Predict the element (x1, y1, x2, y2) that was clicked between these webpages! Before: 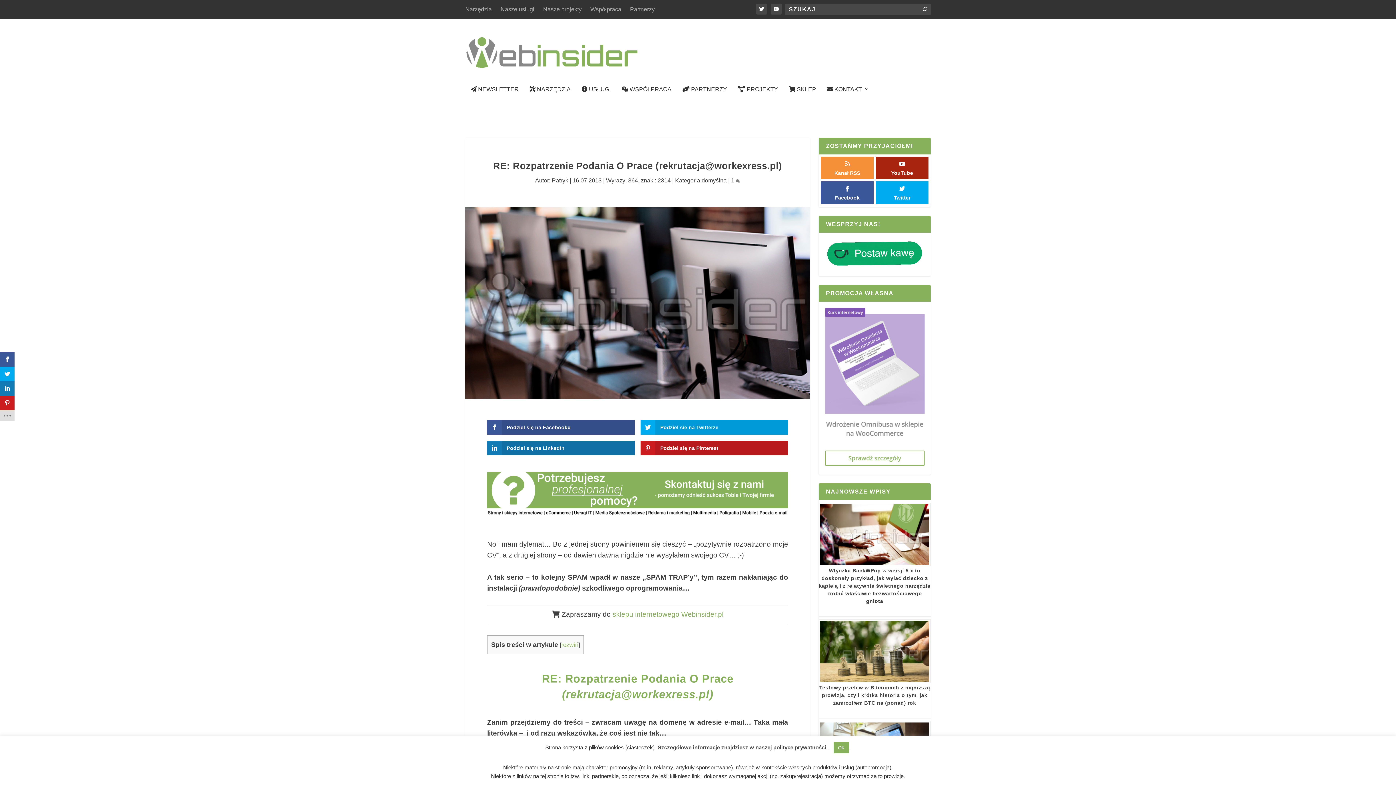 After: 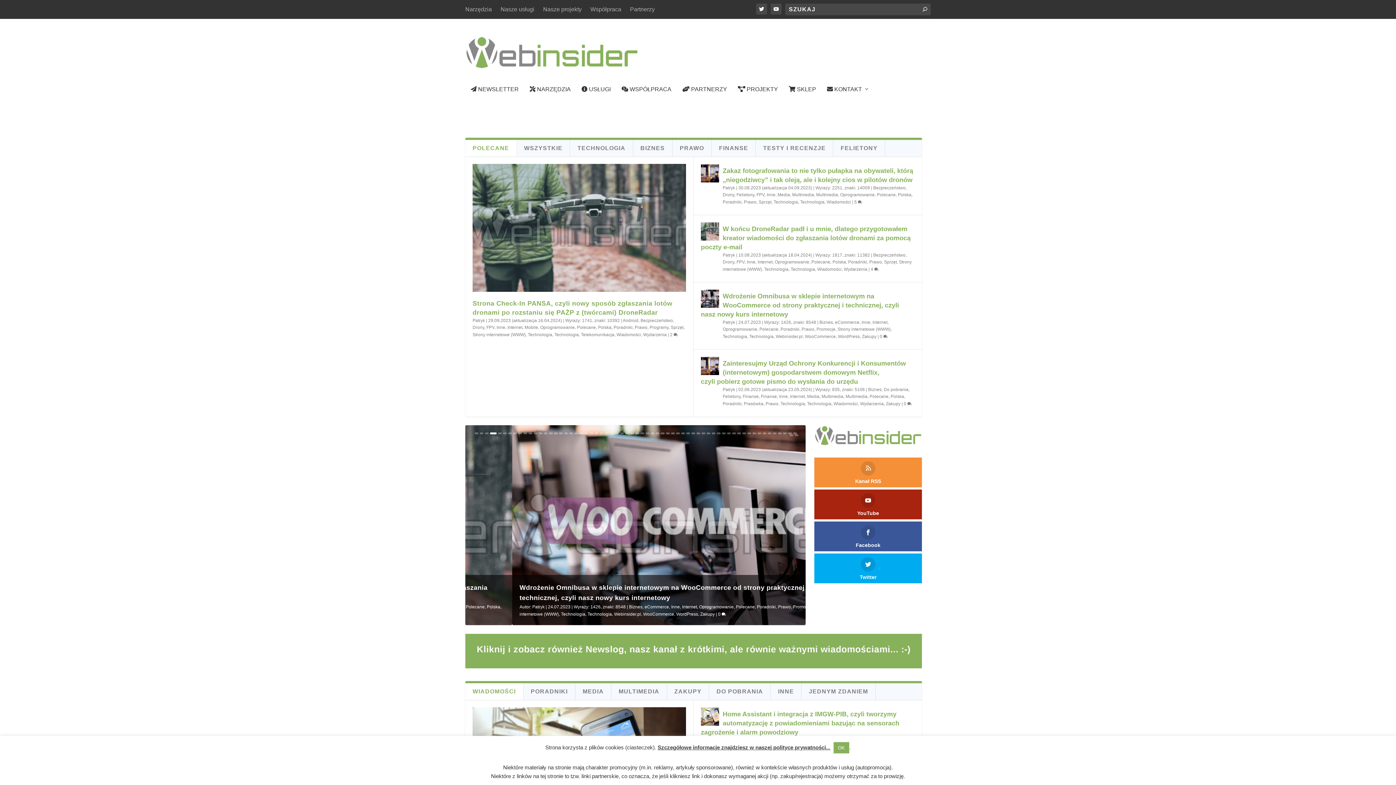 Action: bbox: (465, 35, 638, 69)